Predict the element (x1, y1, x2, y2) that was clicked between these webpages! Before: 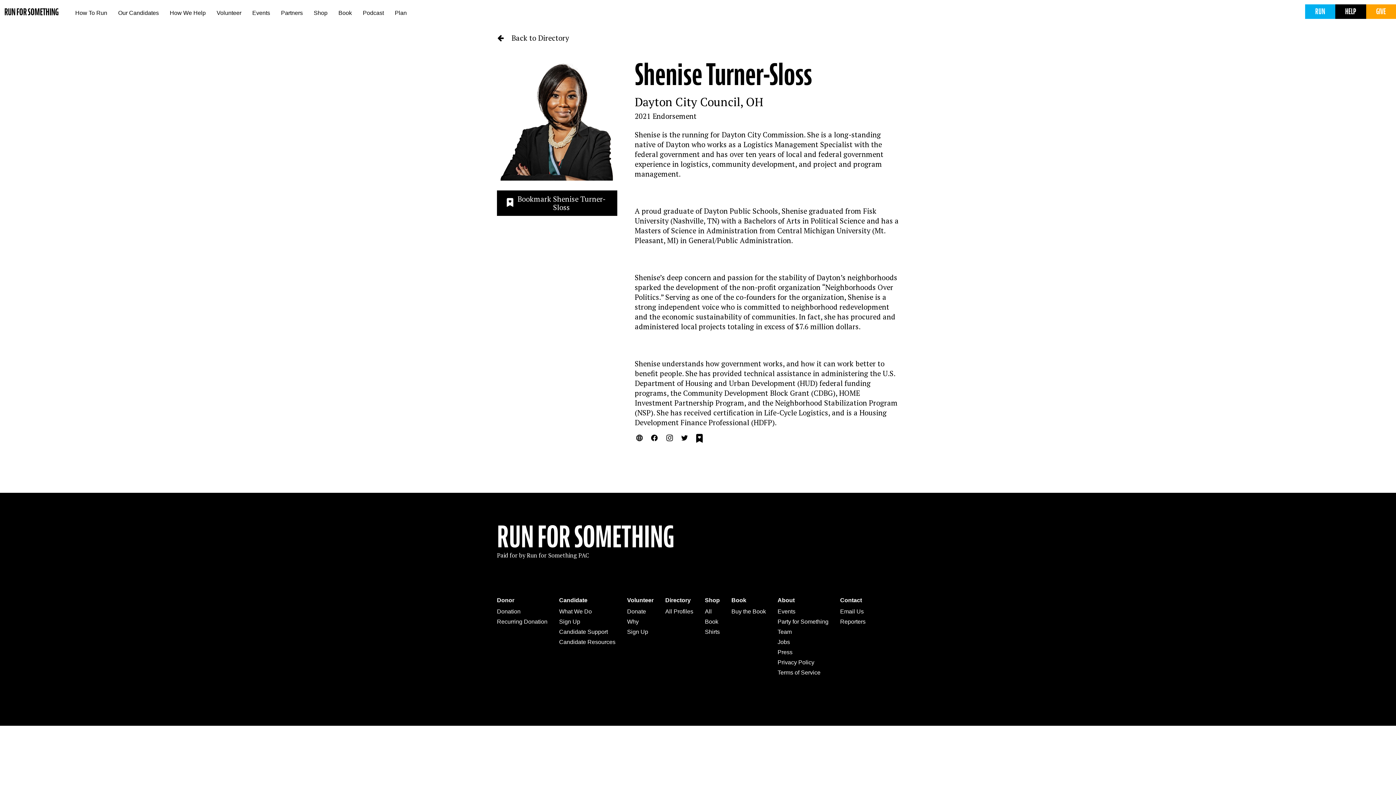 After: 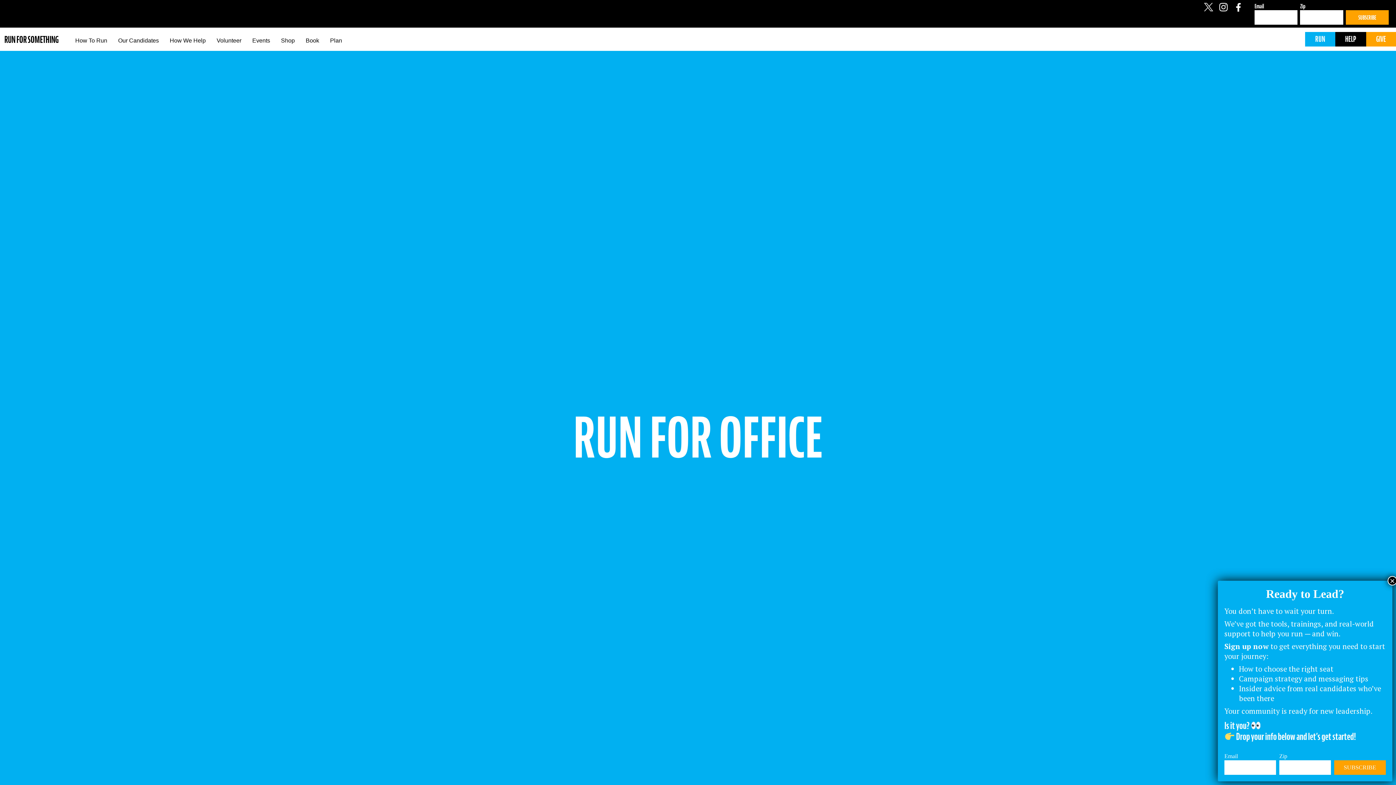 Action: bbox: (1305, 4, 1335, 18) label: RUN